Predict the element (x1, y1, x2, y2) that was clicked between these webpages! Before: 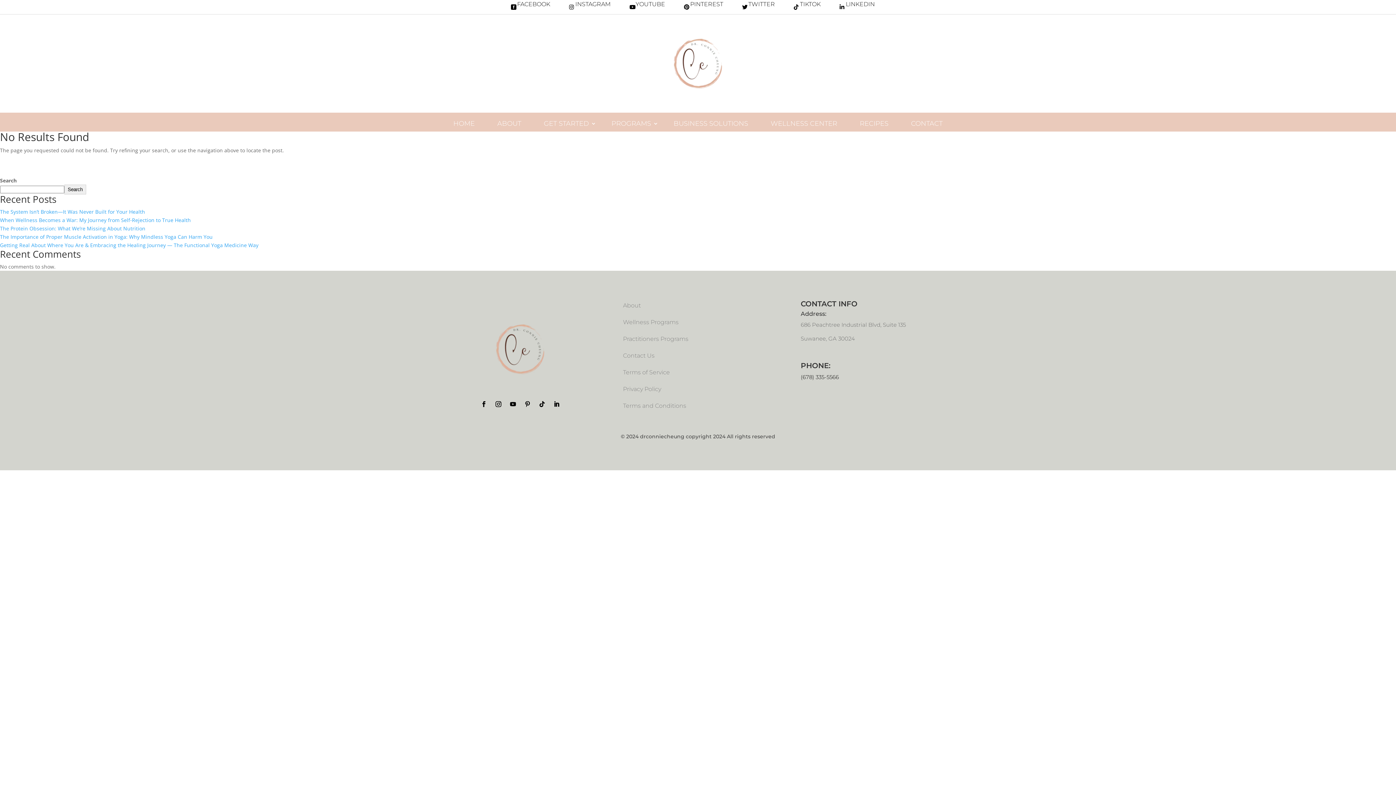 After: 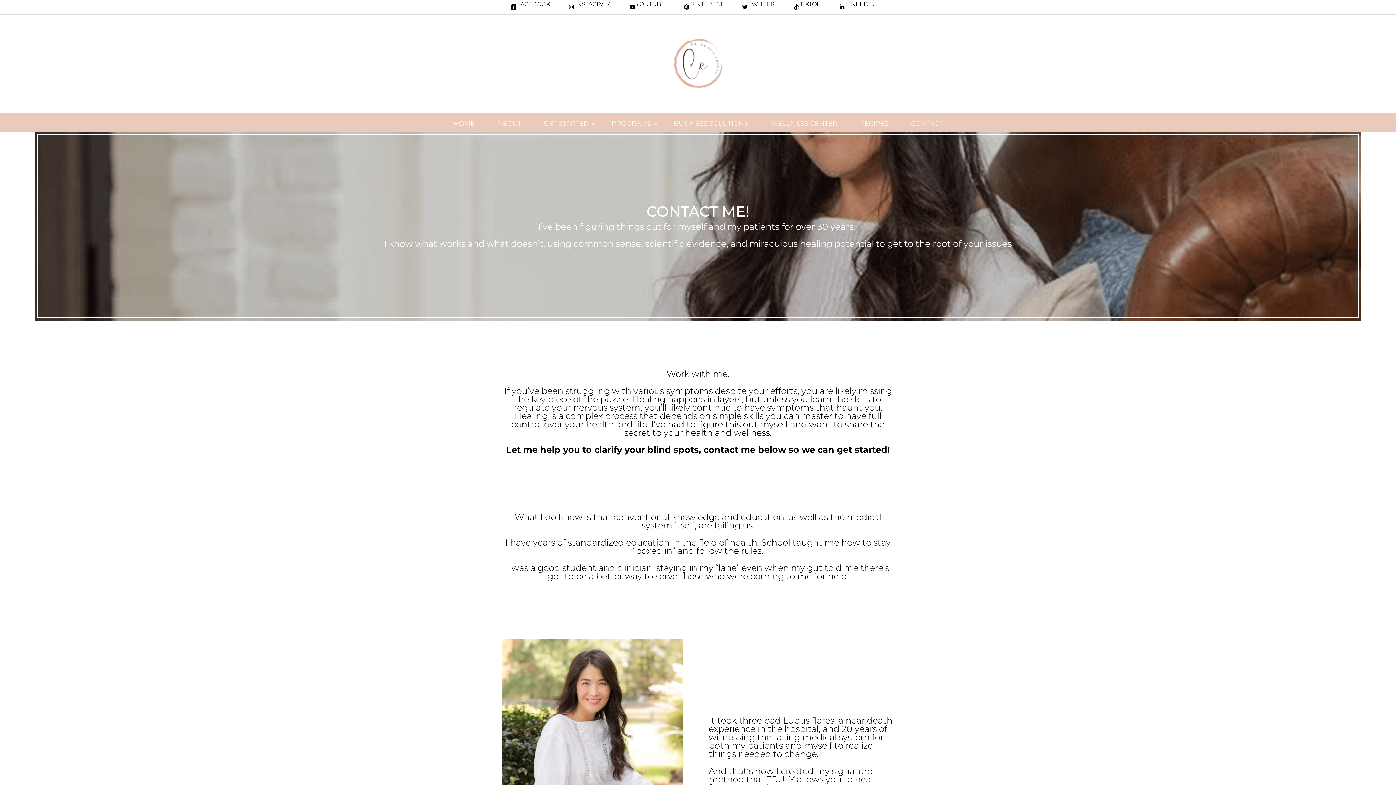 Action: bbox: (904, 121, 950, 126) label: CONTACT